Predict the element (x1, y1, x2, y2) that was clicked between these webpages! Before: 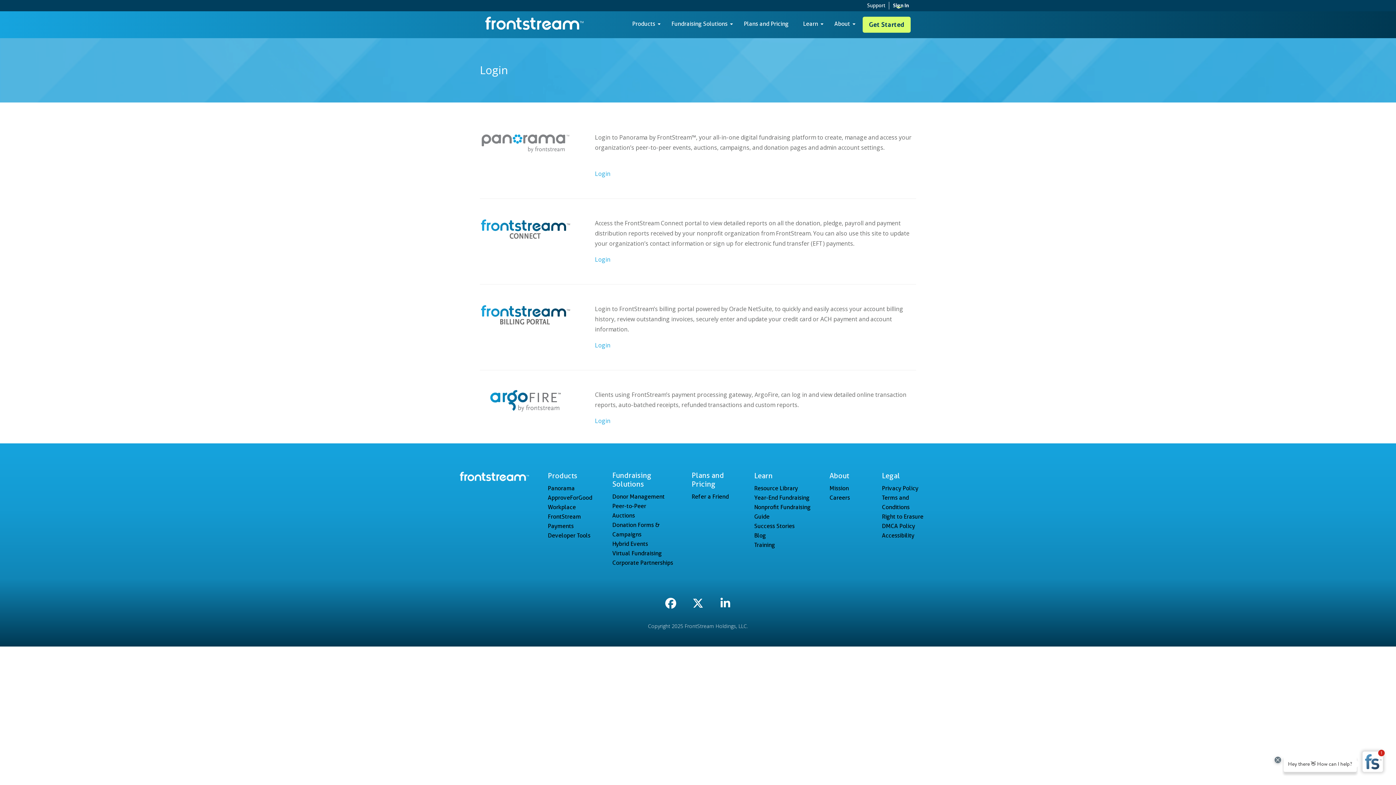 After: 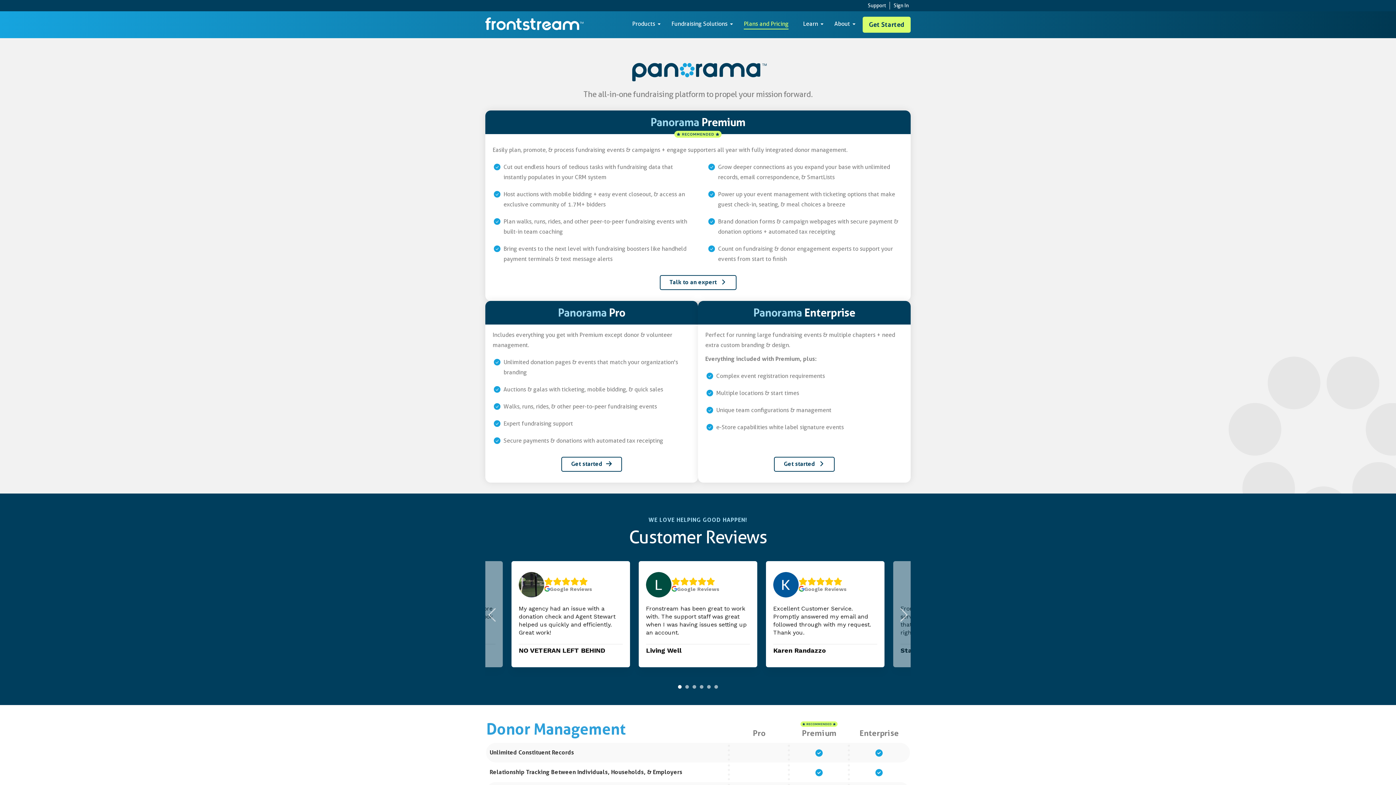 Action: bbox: (691, 471, 741, 488) label: Plans and Pricing